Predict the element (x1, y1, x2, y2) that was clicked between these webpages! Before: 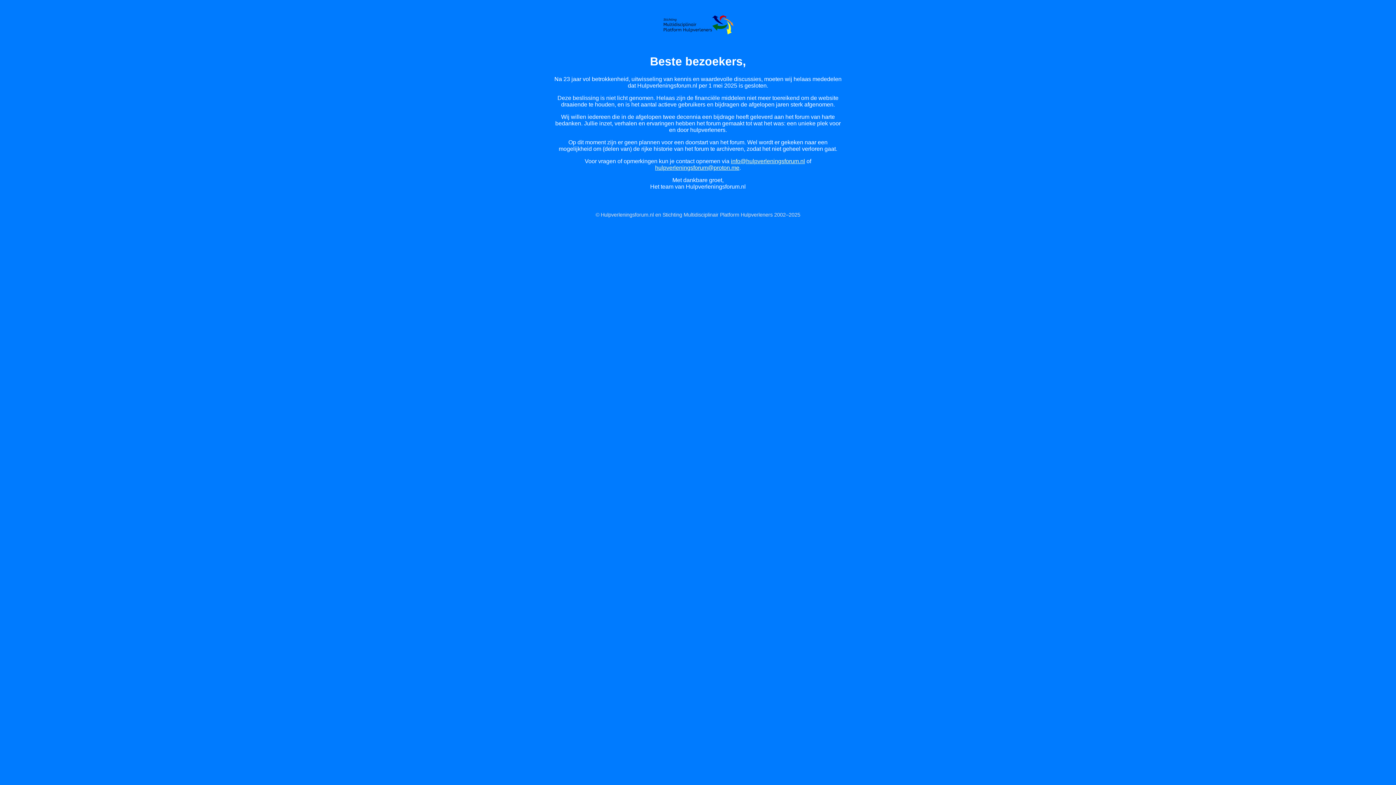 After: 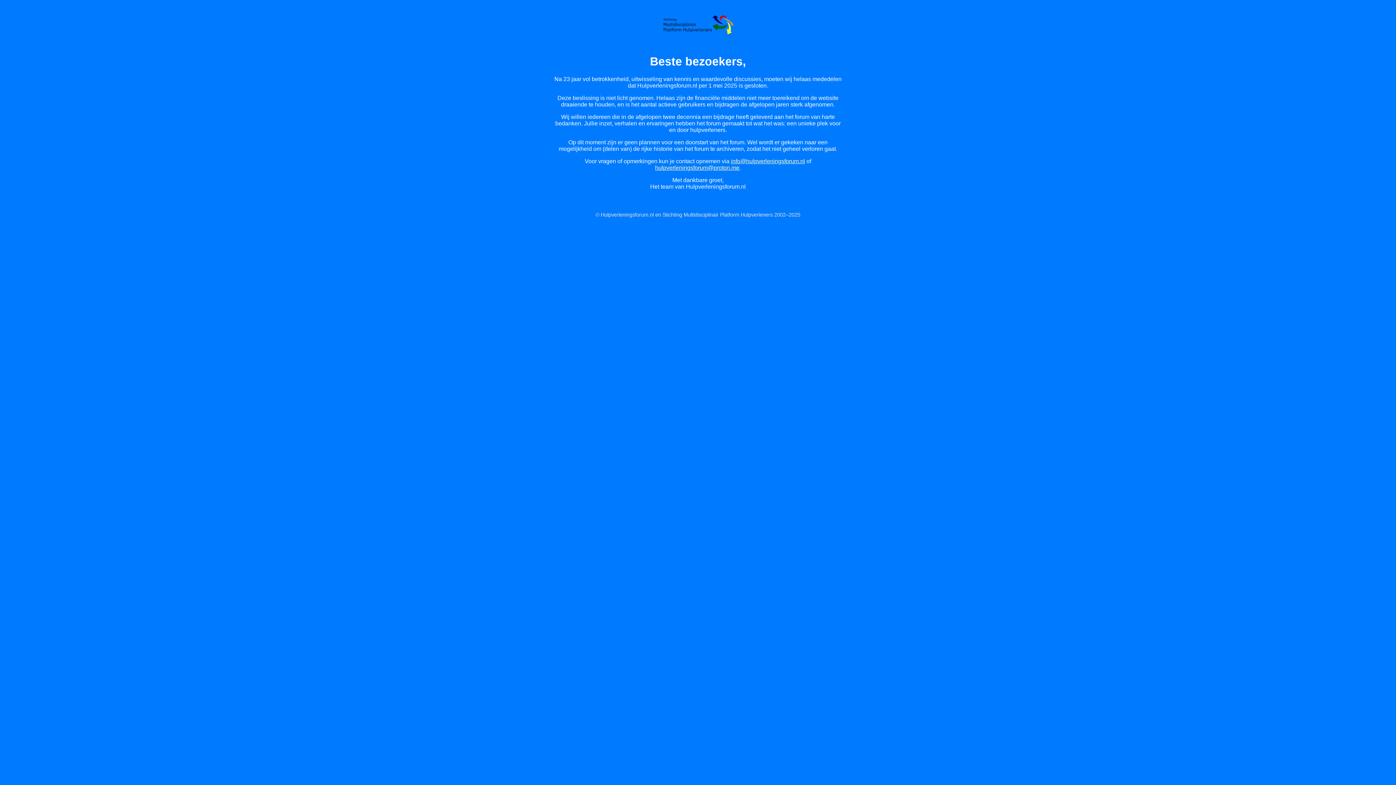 Action: label: hulpverleningsforum@proton.me bbox: (655, 164, 739, 171)